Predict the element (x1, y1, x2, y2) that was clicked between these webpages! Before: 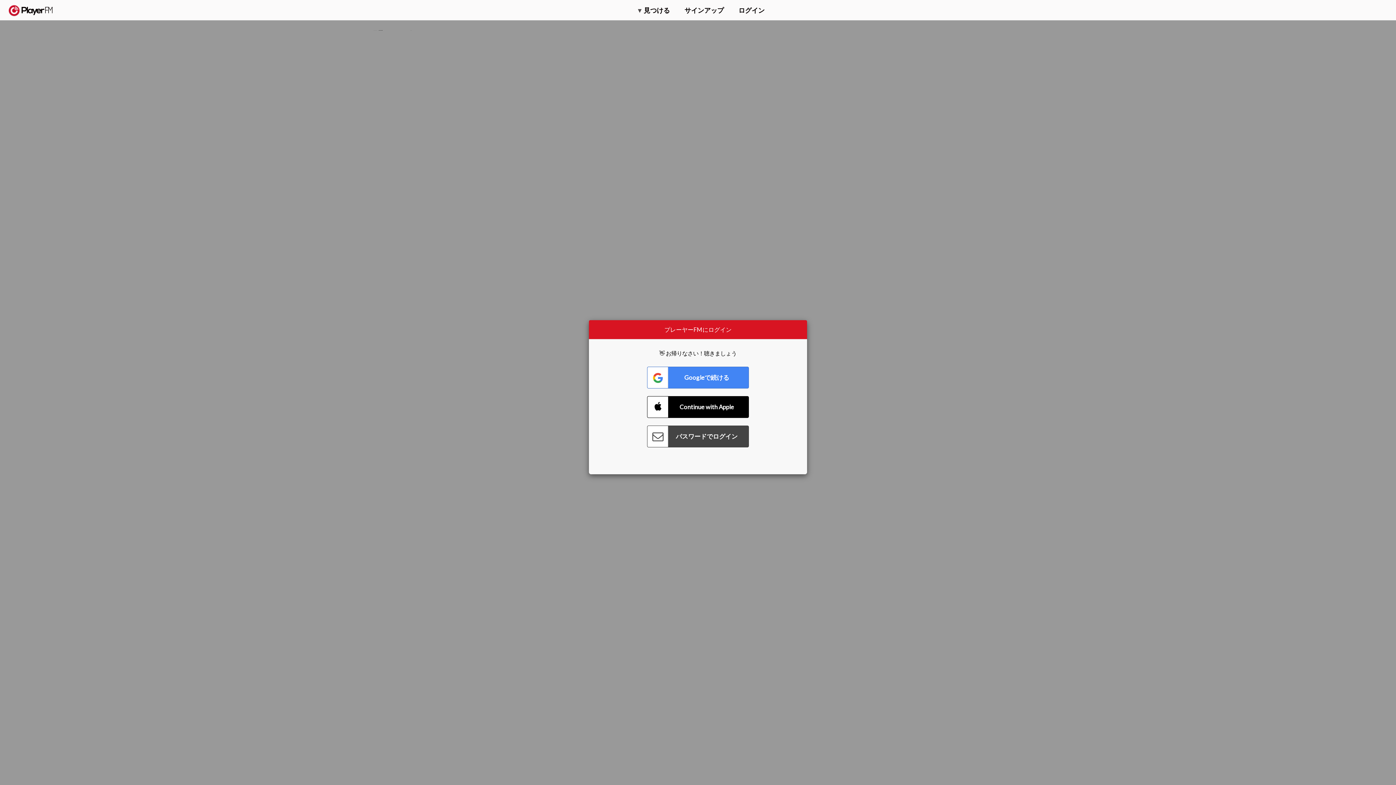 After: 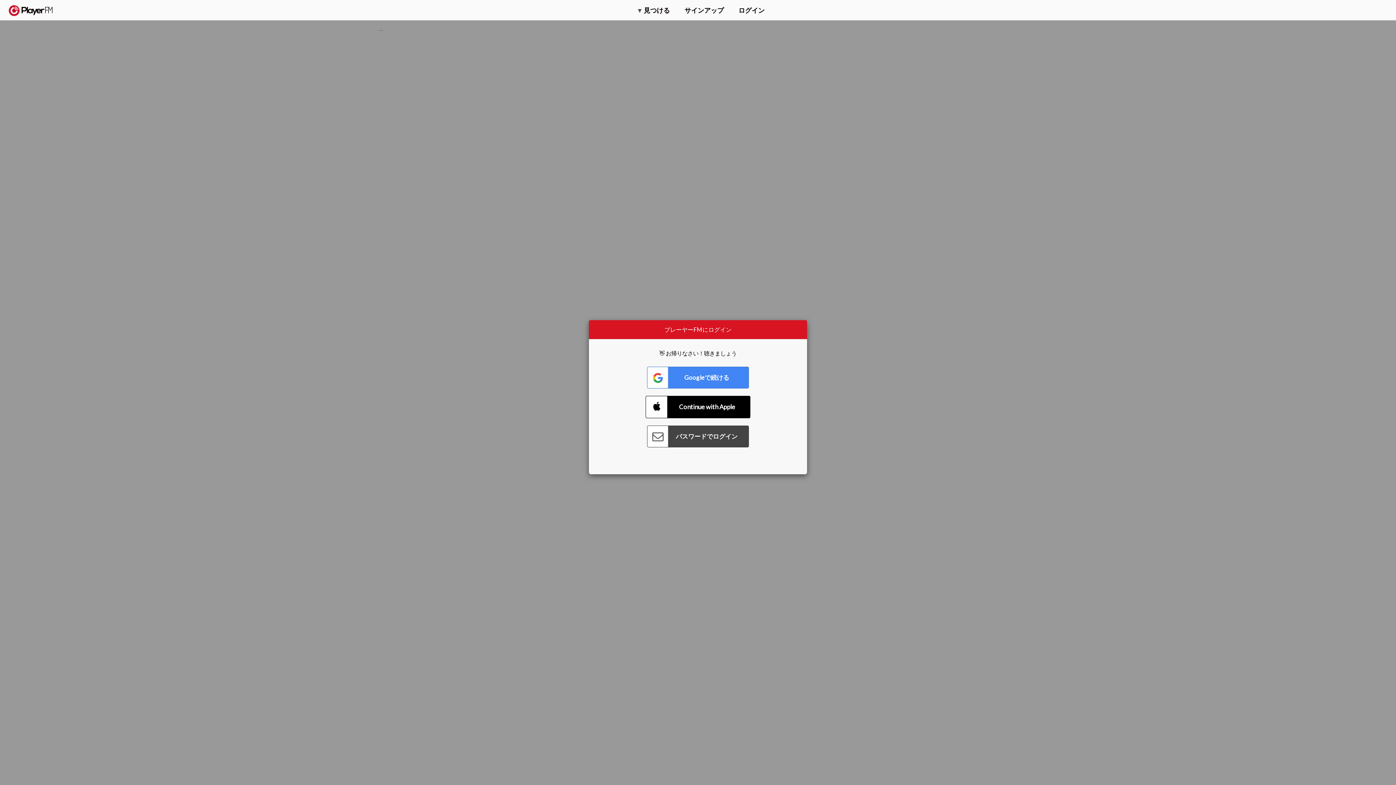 Action: label: Connect with Apple bbox: (647, 396, 749, 418)